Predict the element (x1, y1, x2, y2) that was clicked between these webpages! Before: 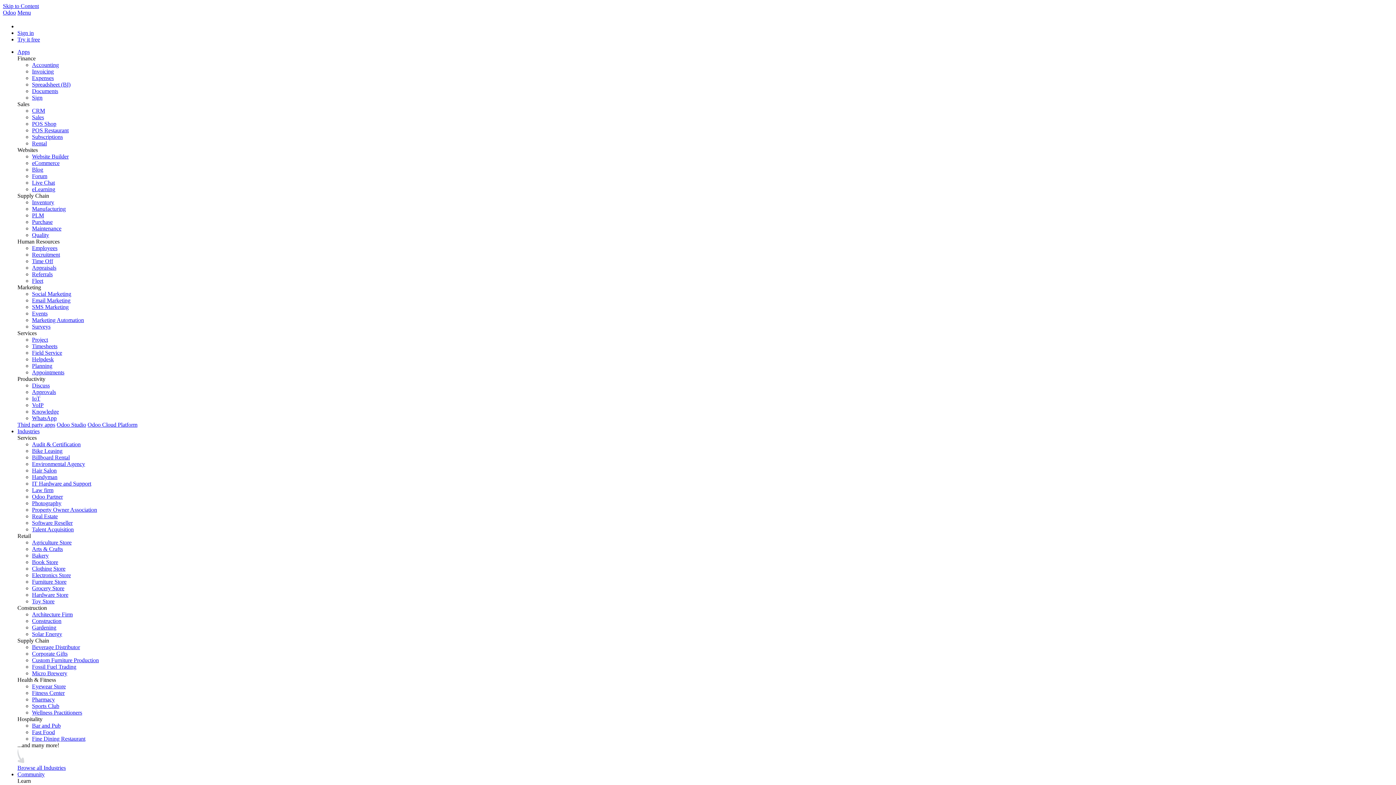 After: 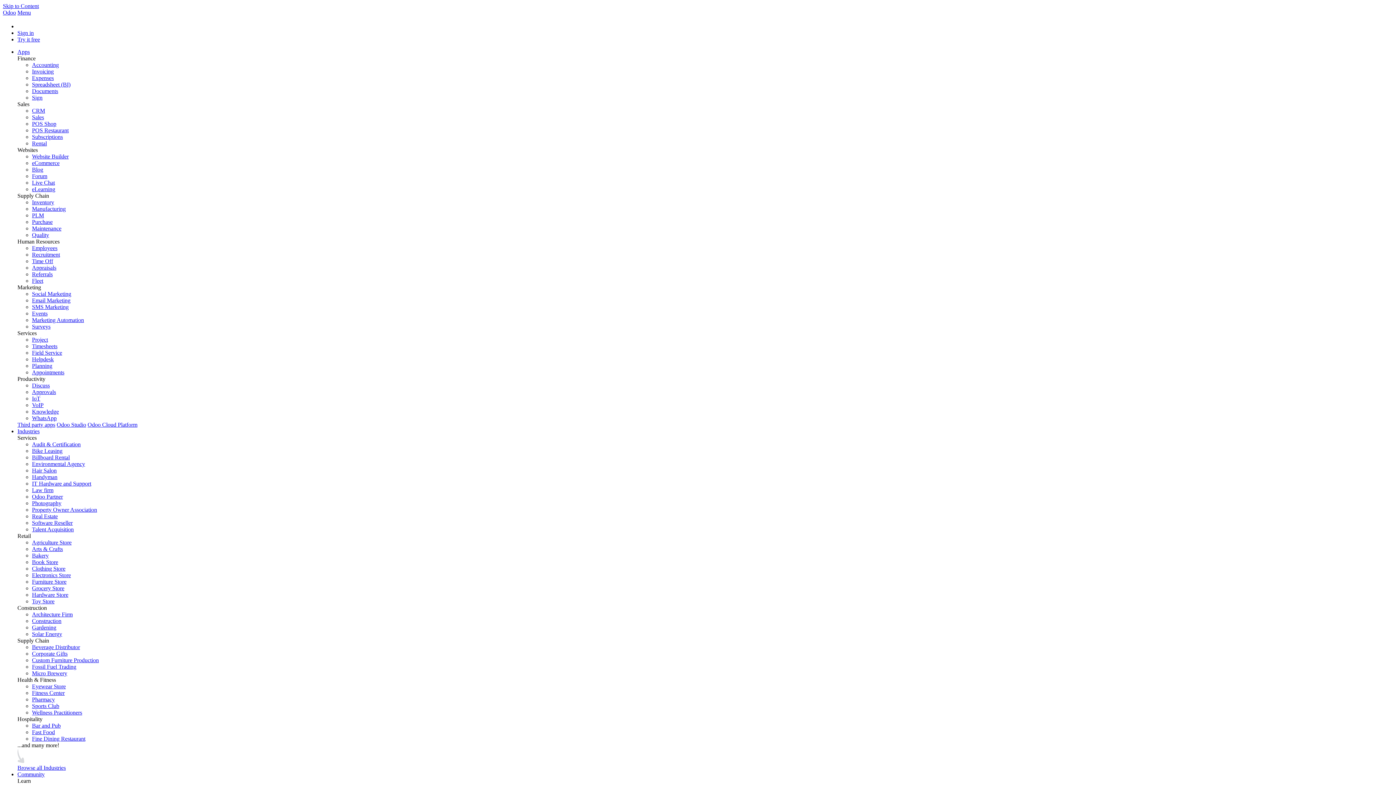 Action: bbox: (32, 598, 54, 604) label: Toy Store